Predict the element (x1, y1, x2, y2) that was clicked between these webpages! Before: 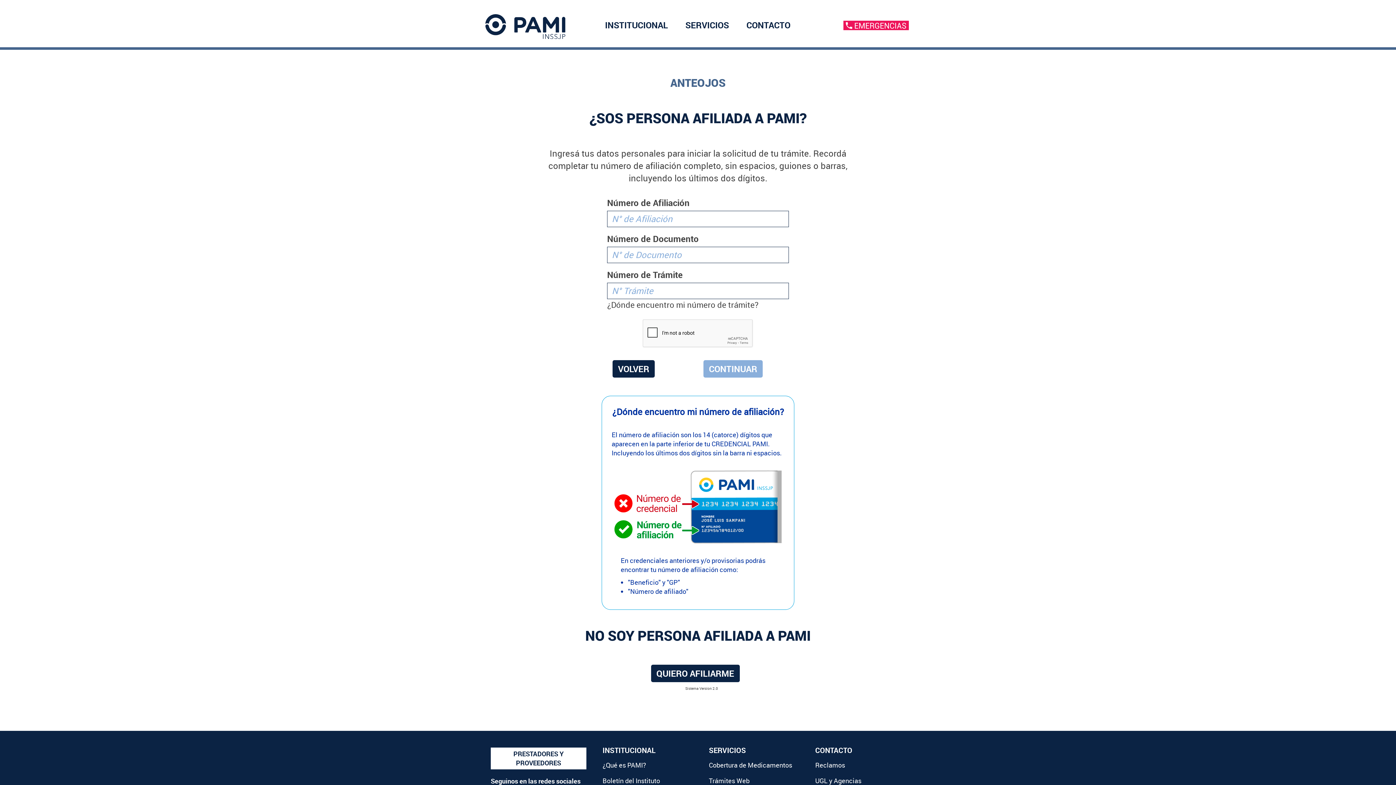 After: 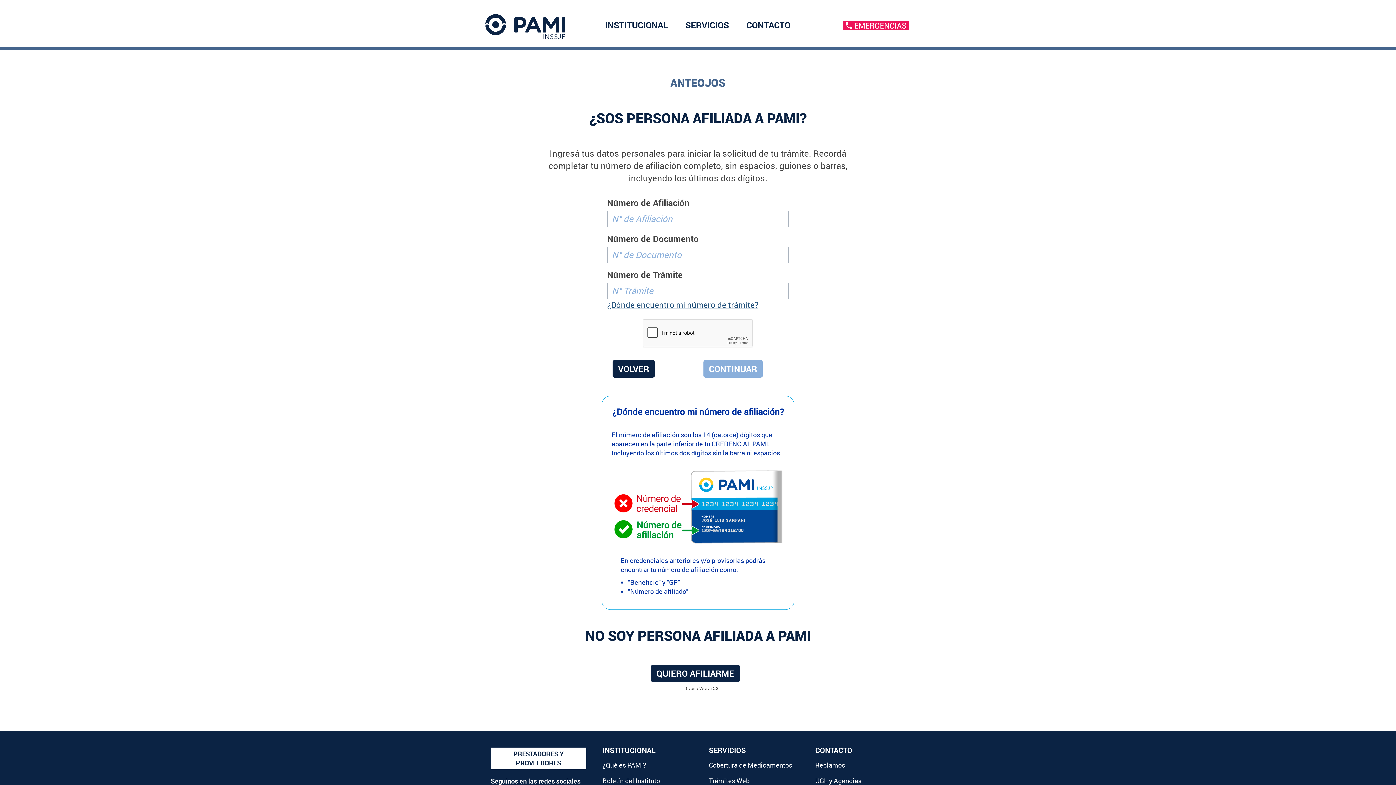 Action: label: ¿Dónde encuentro mi número de trámite? bbox: (607, 299, 758, 310)